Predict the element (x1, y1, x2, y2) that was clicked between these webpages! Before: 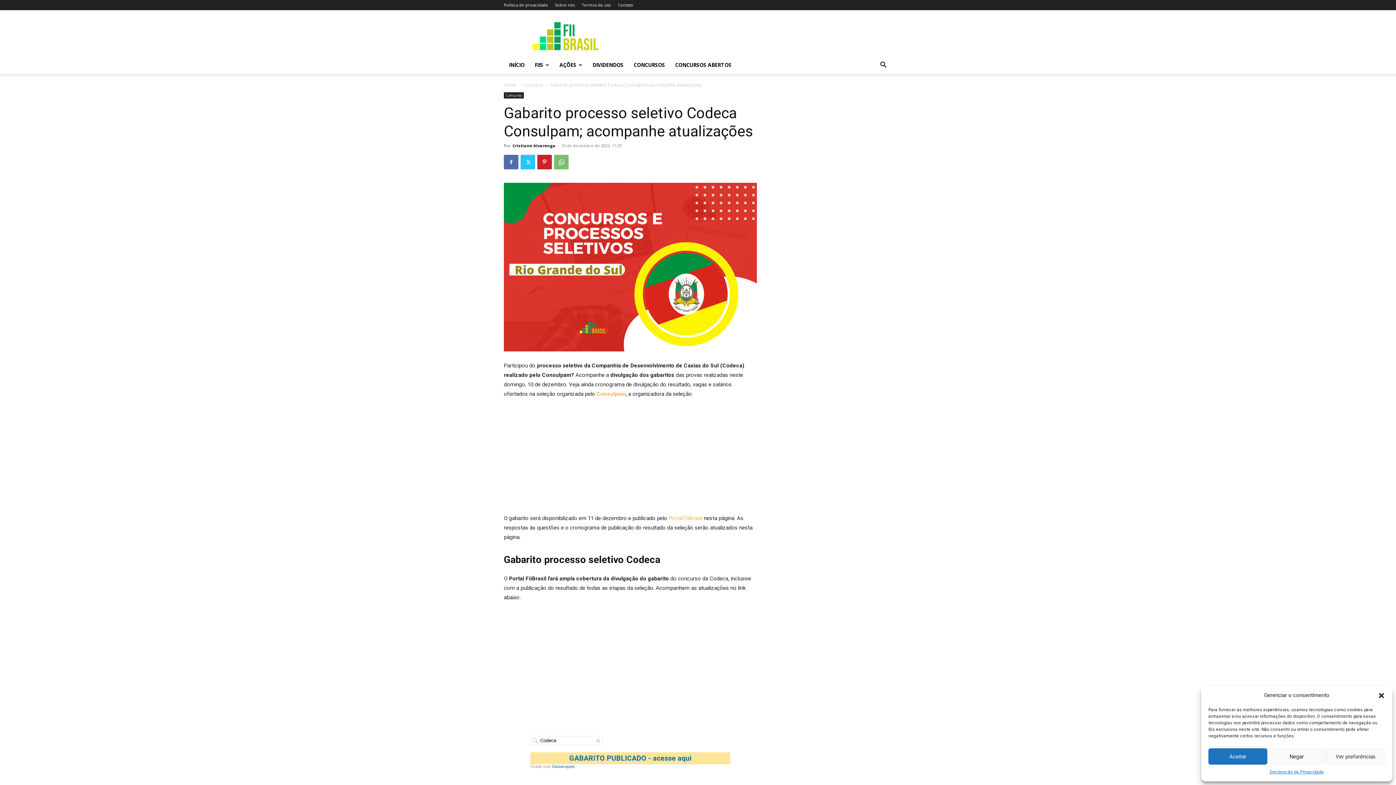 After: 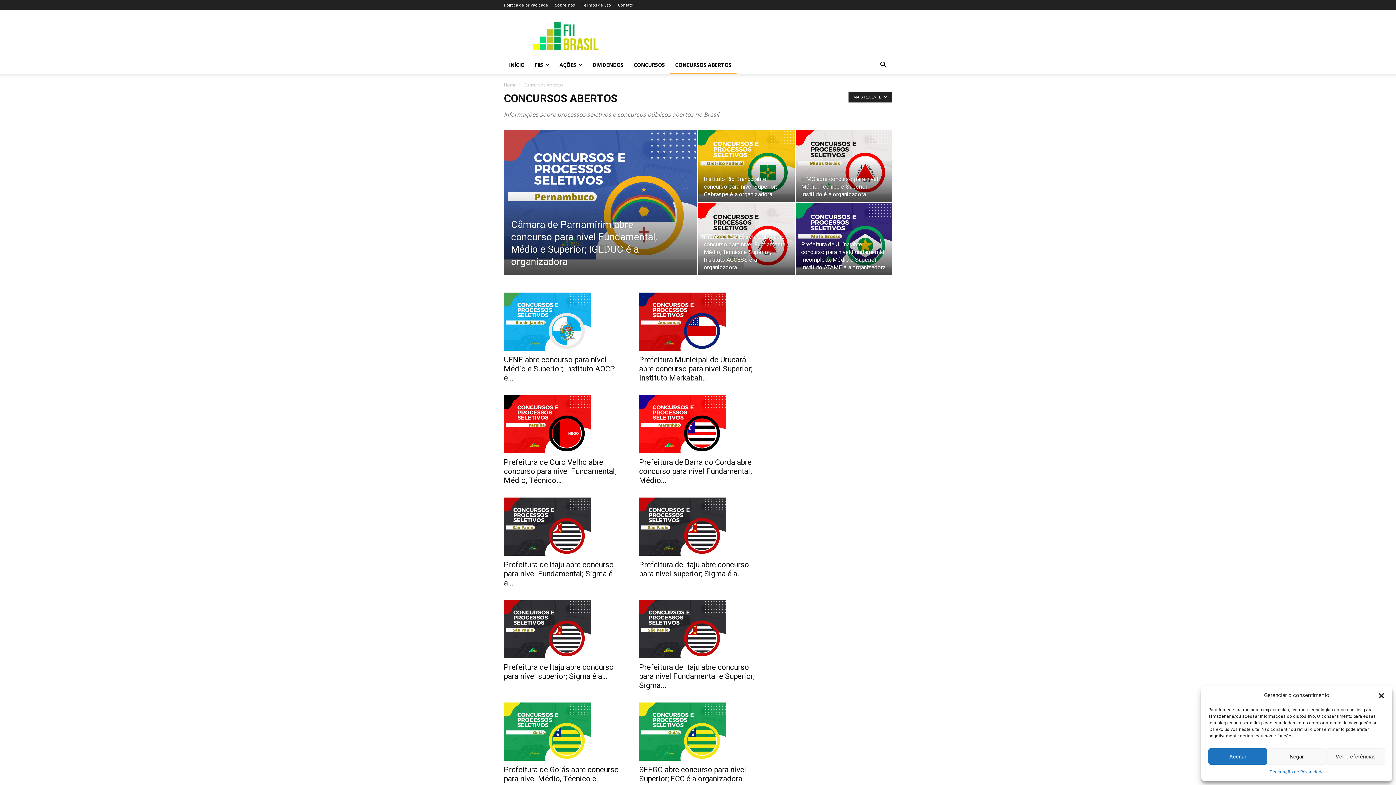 Action: bbox: (670, 56, 736, 73) label: CONCURSOS ABERTOS